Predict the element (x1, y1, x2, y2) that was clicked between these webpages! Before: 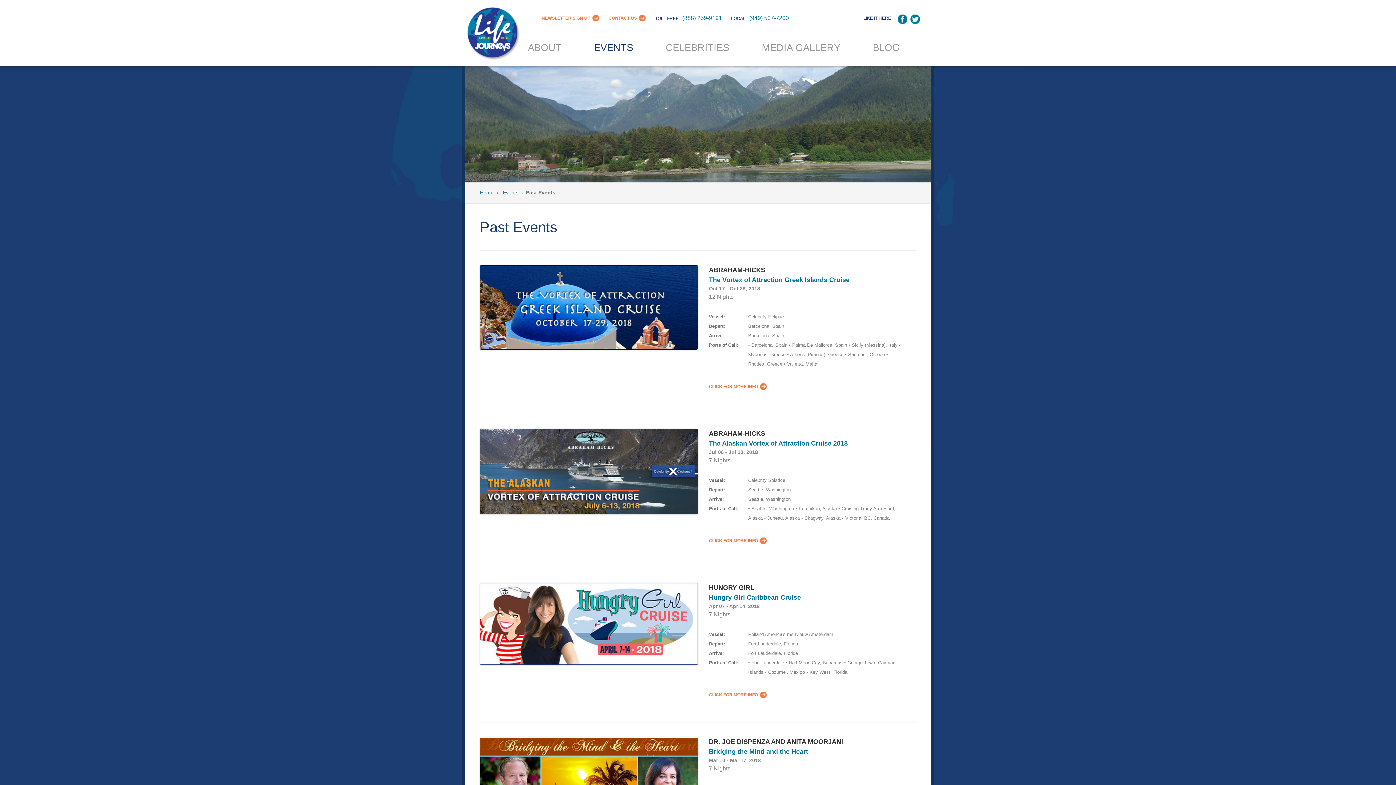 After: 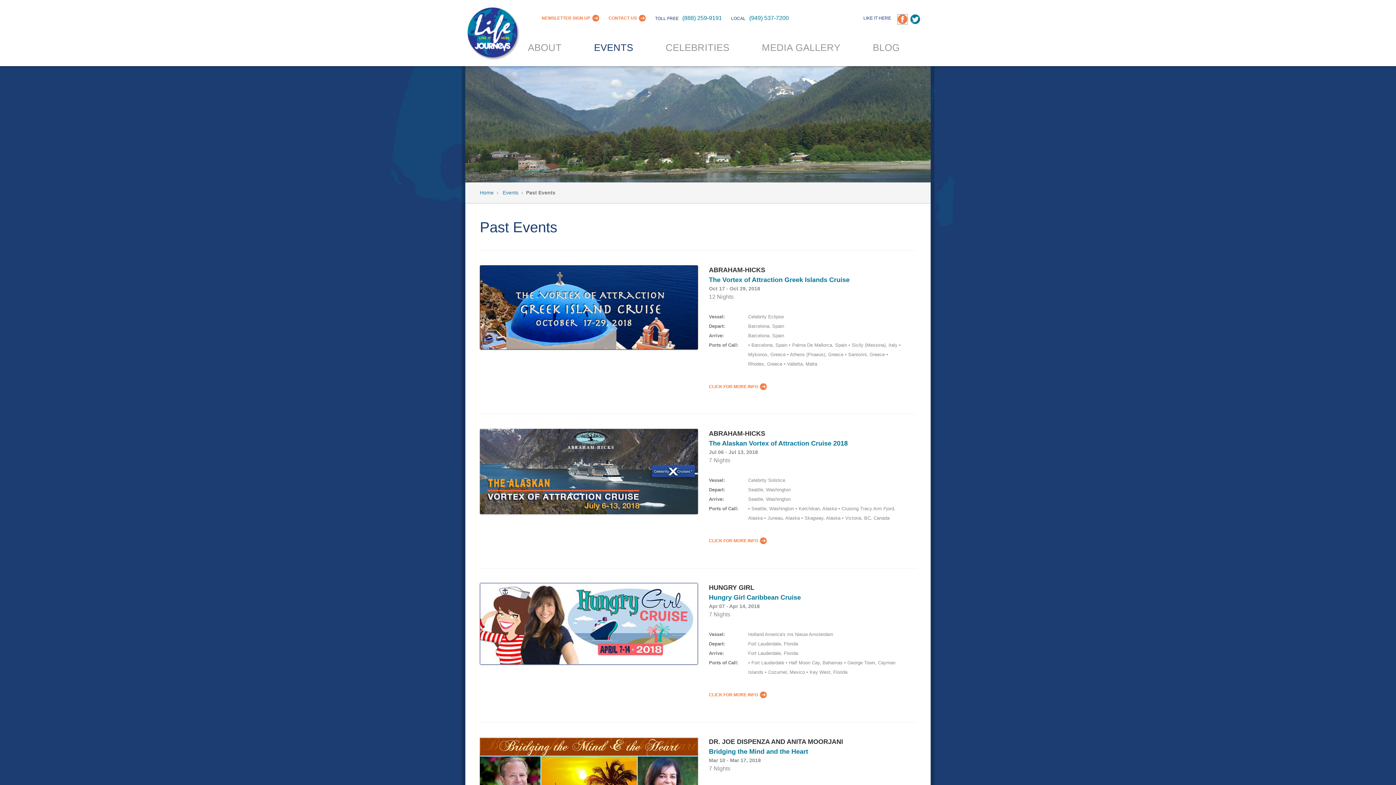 Action: bbox: (897, 14, 907, 24) label: FACEBOOK